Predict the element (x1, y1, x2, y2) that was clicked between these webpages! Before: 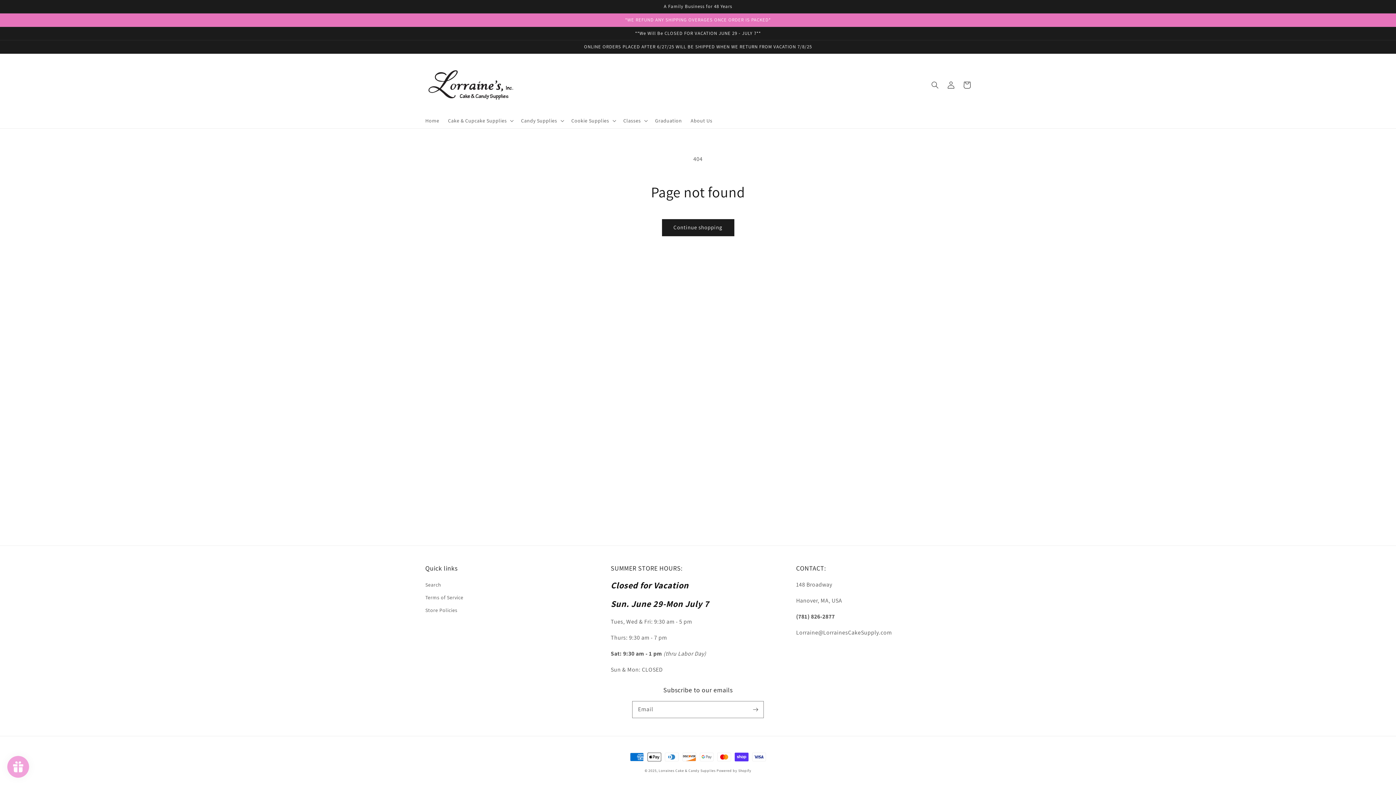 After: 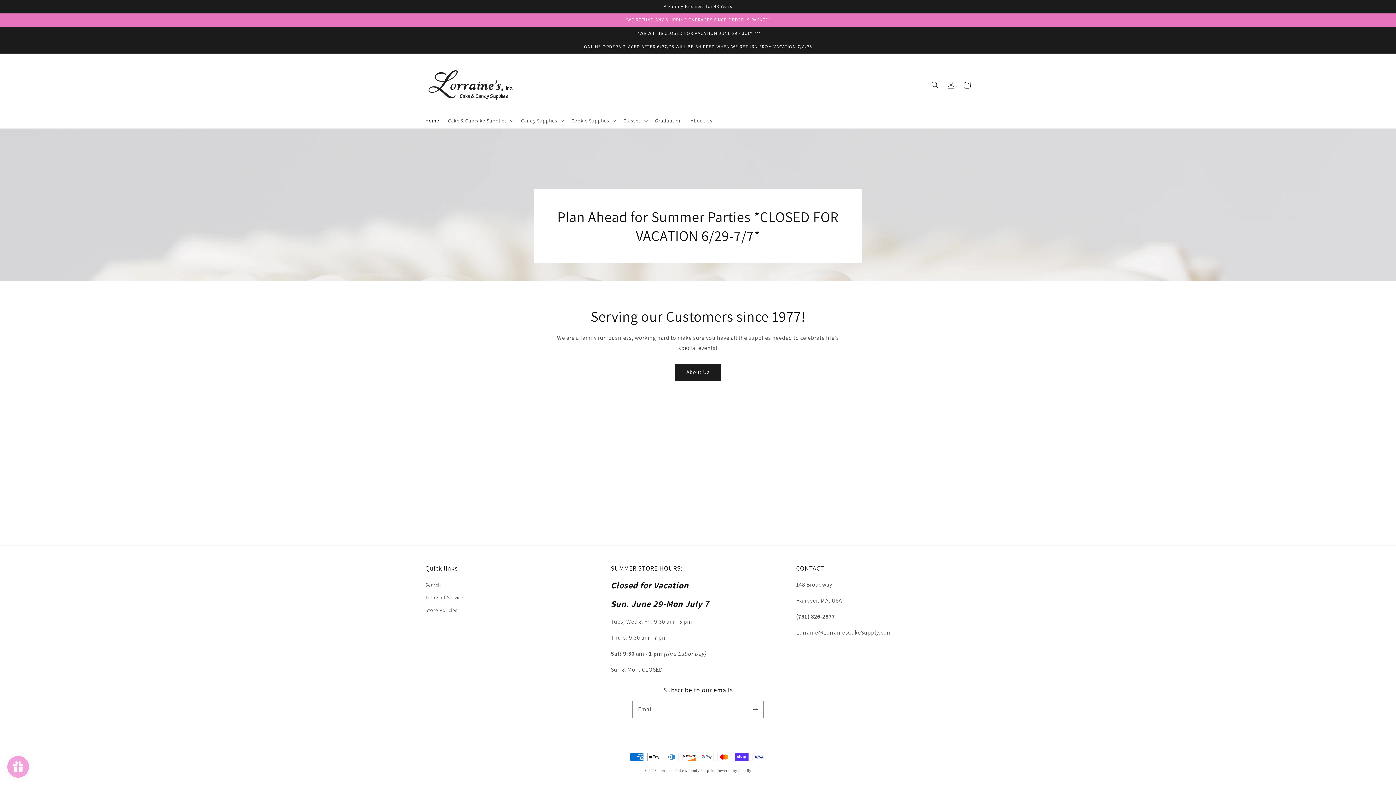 Action: bbox: (421, 113, 443, 128) label: Home